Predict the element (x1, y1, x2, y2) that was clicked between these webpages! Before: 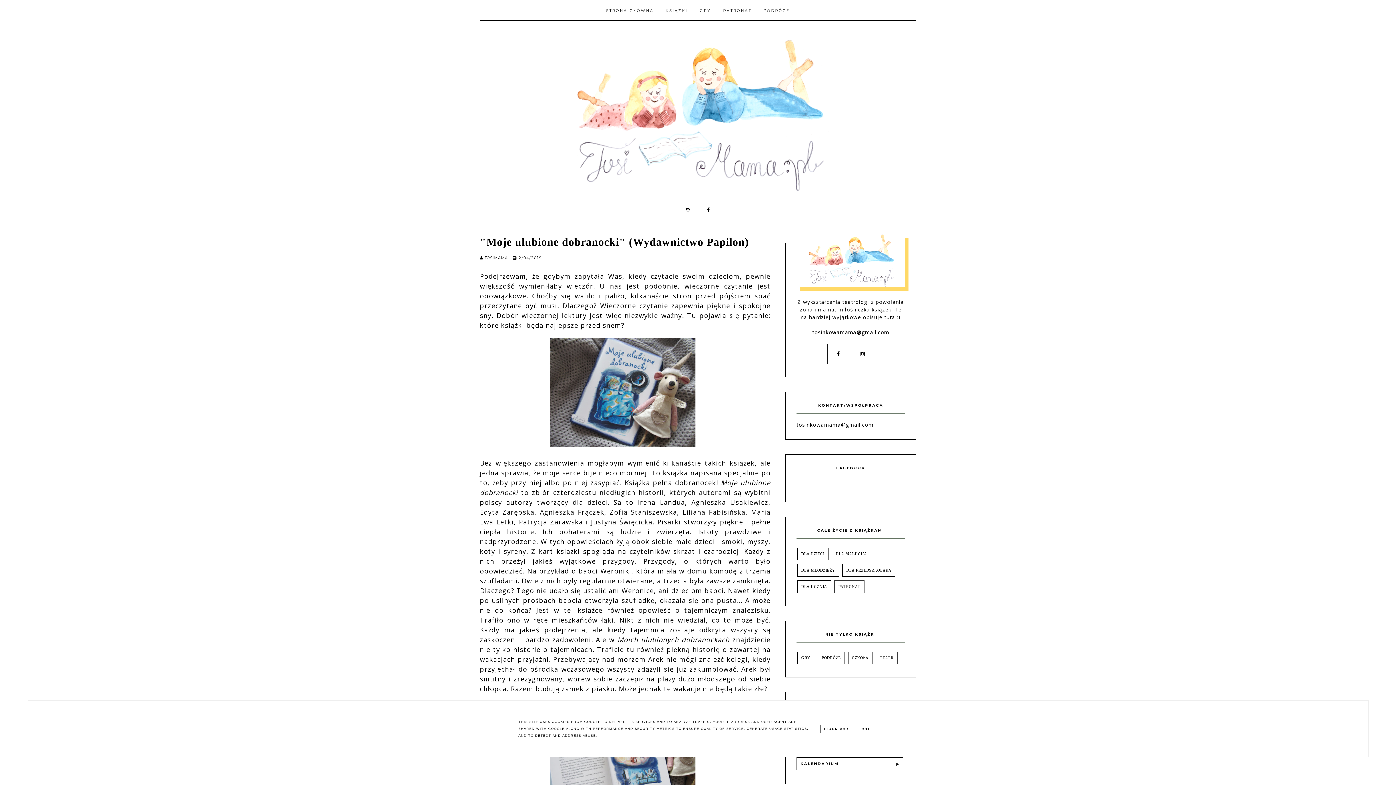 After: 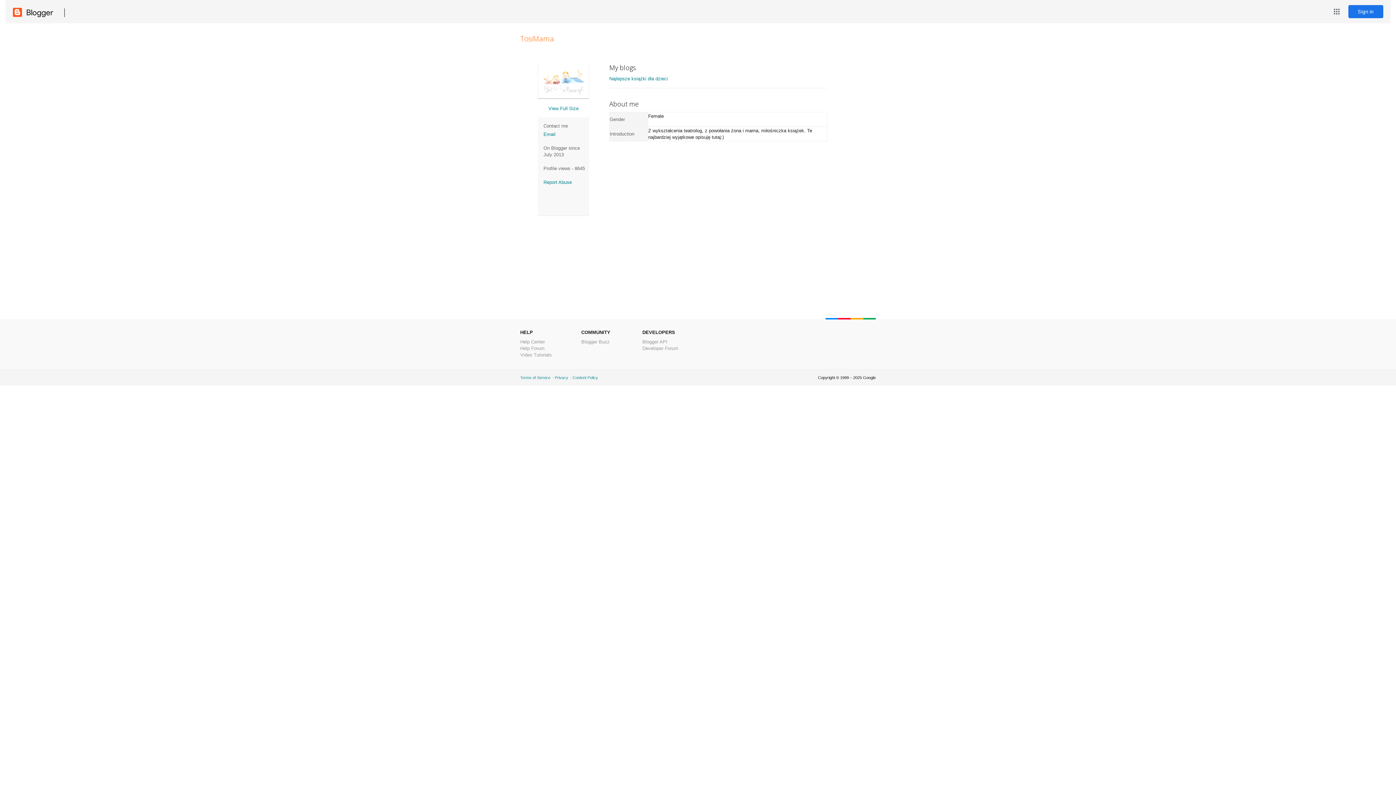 Action: bbox: (480, 255, 513, 260) label:  TOSIMAMA 